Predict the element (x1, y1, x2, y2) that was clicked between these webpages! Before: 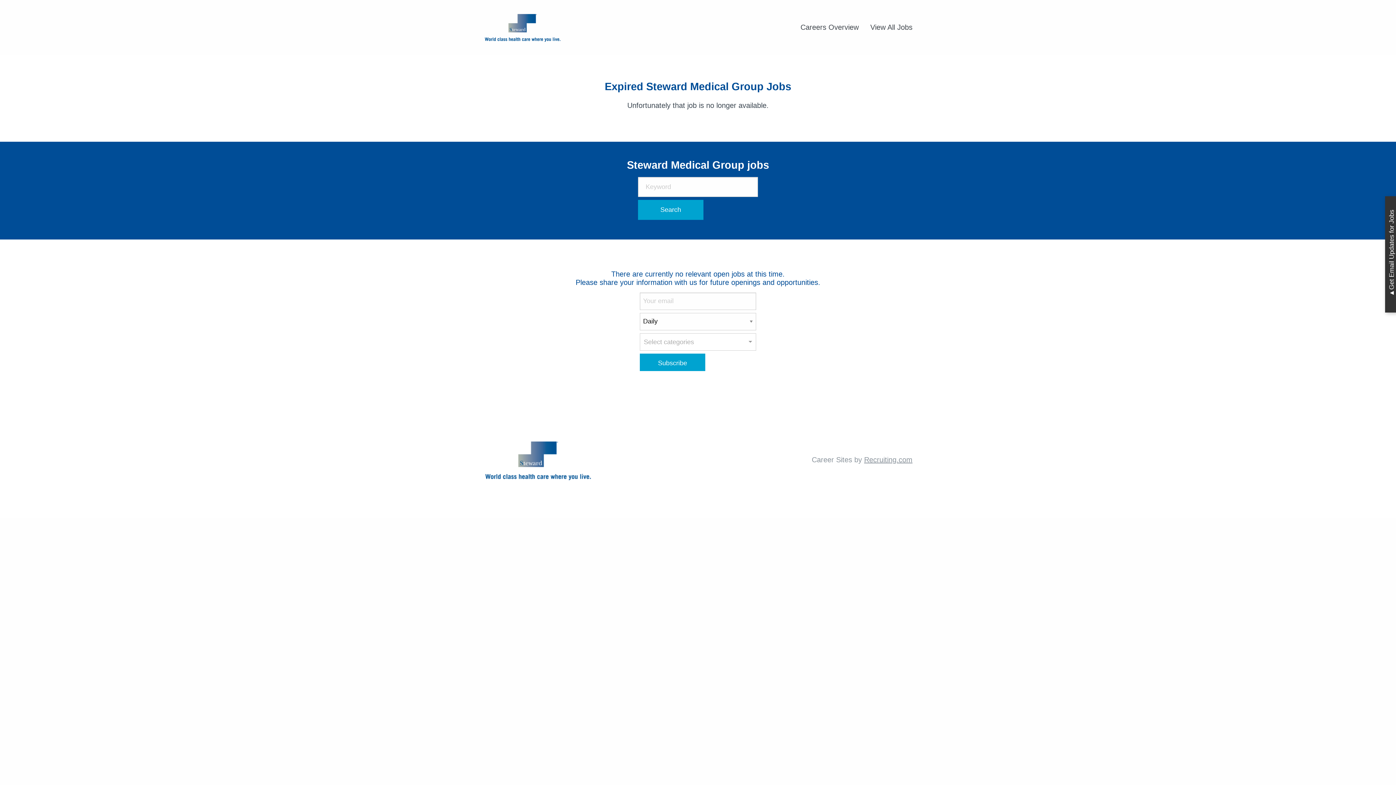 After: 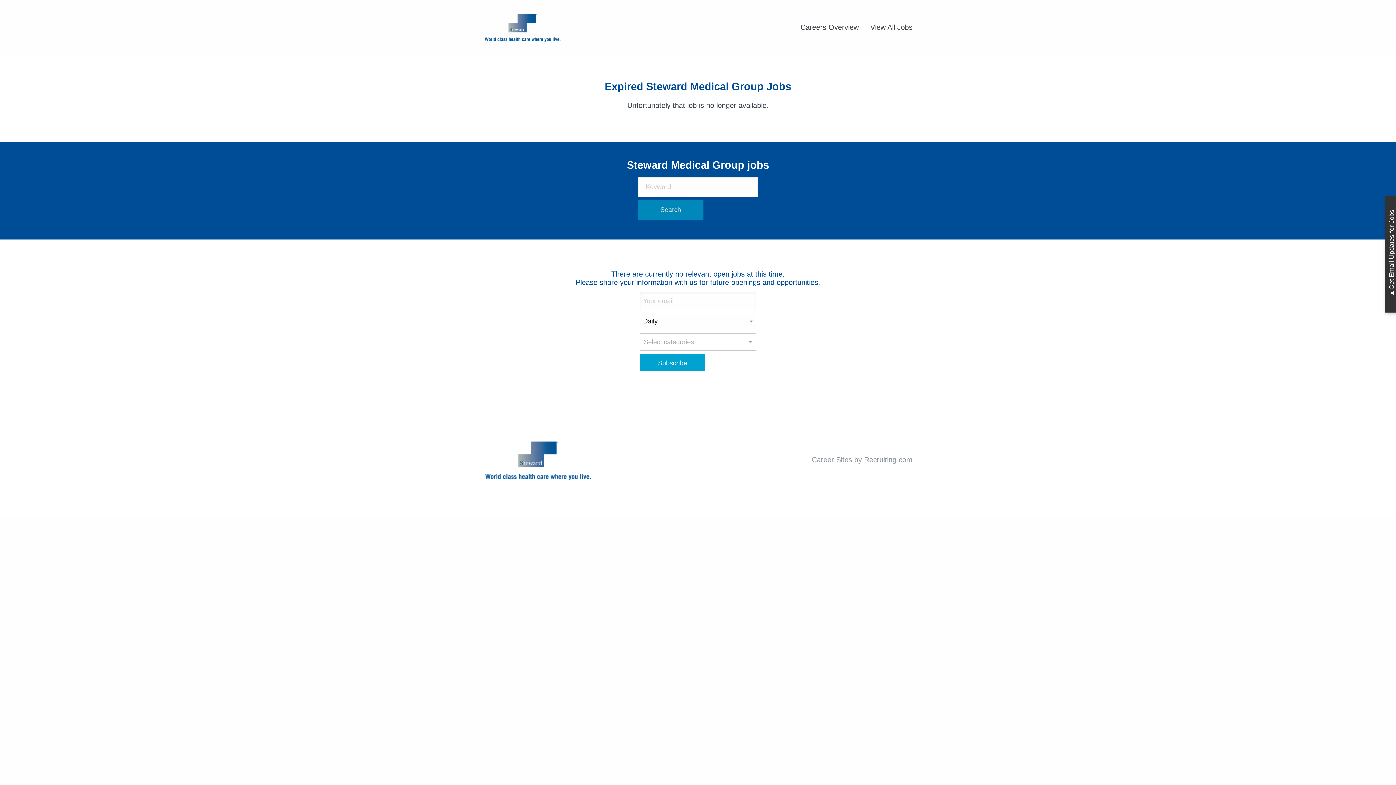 Action: label: Search bbox: (638, 199, 703, 219)